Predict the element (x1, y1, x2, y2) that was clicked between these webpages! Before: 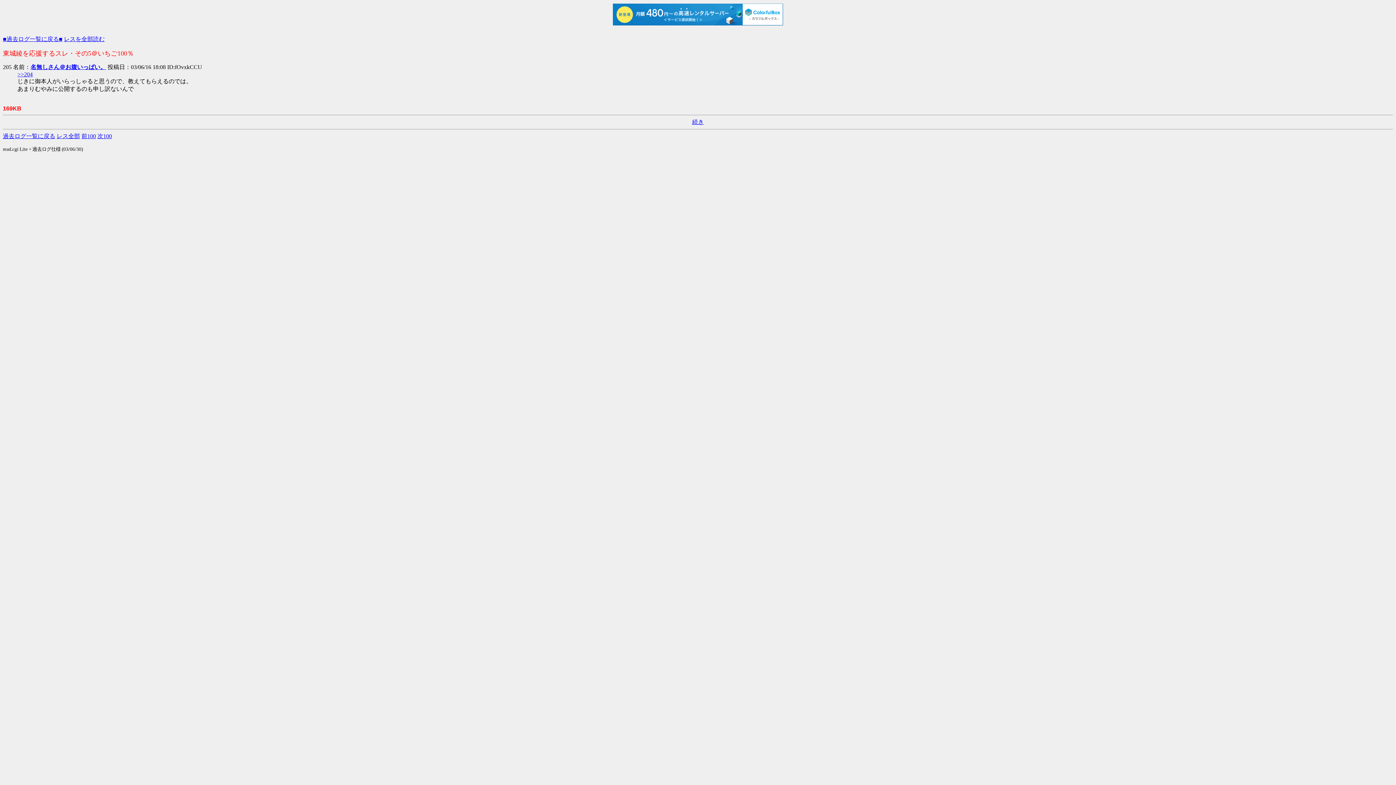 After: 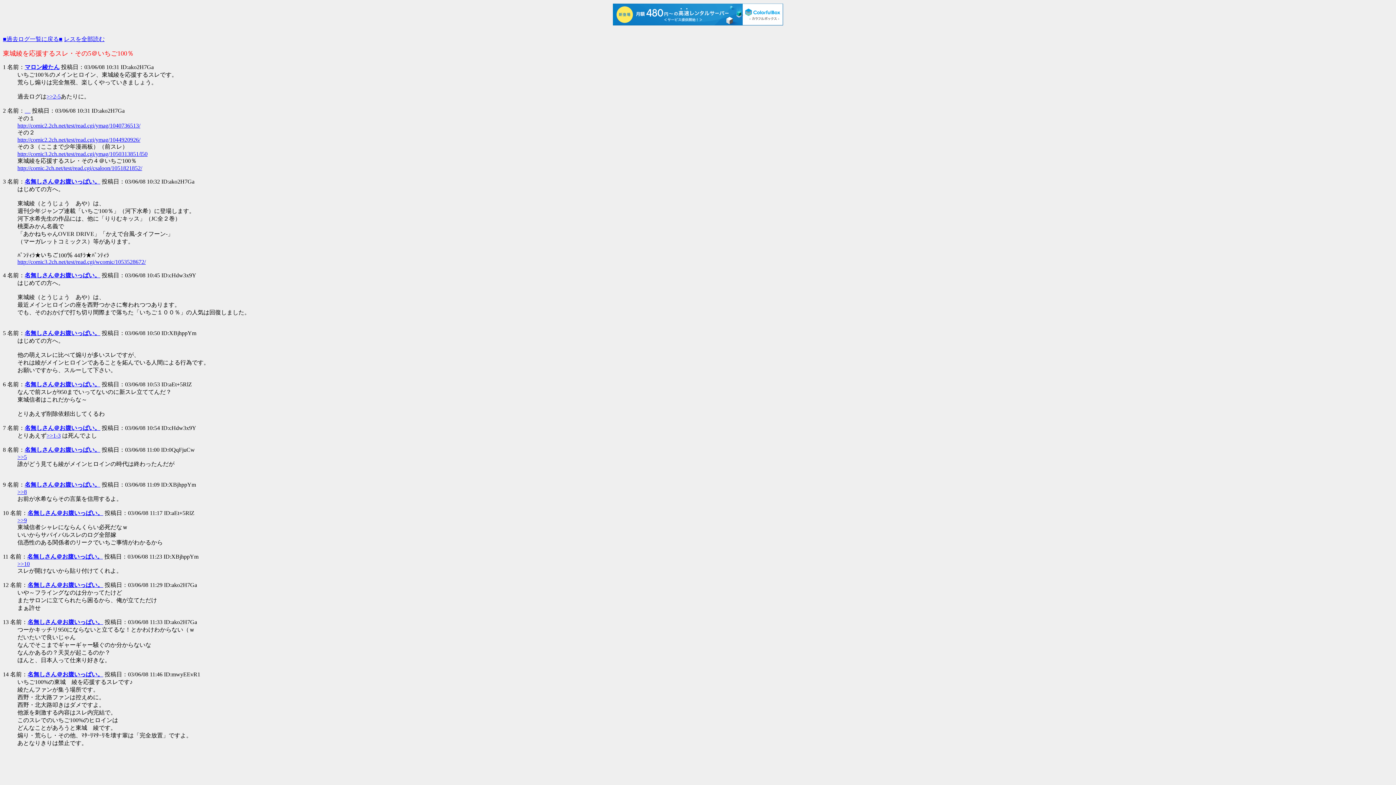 Action: bbox: (56, 132, 80, 139) label: レス全部